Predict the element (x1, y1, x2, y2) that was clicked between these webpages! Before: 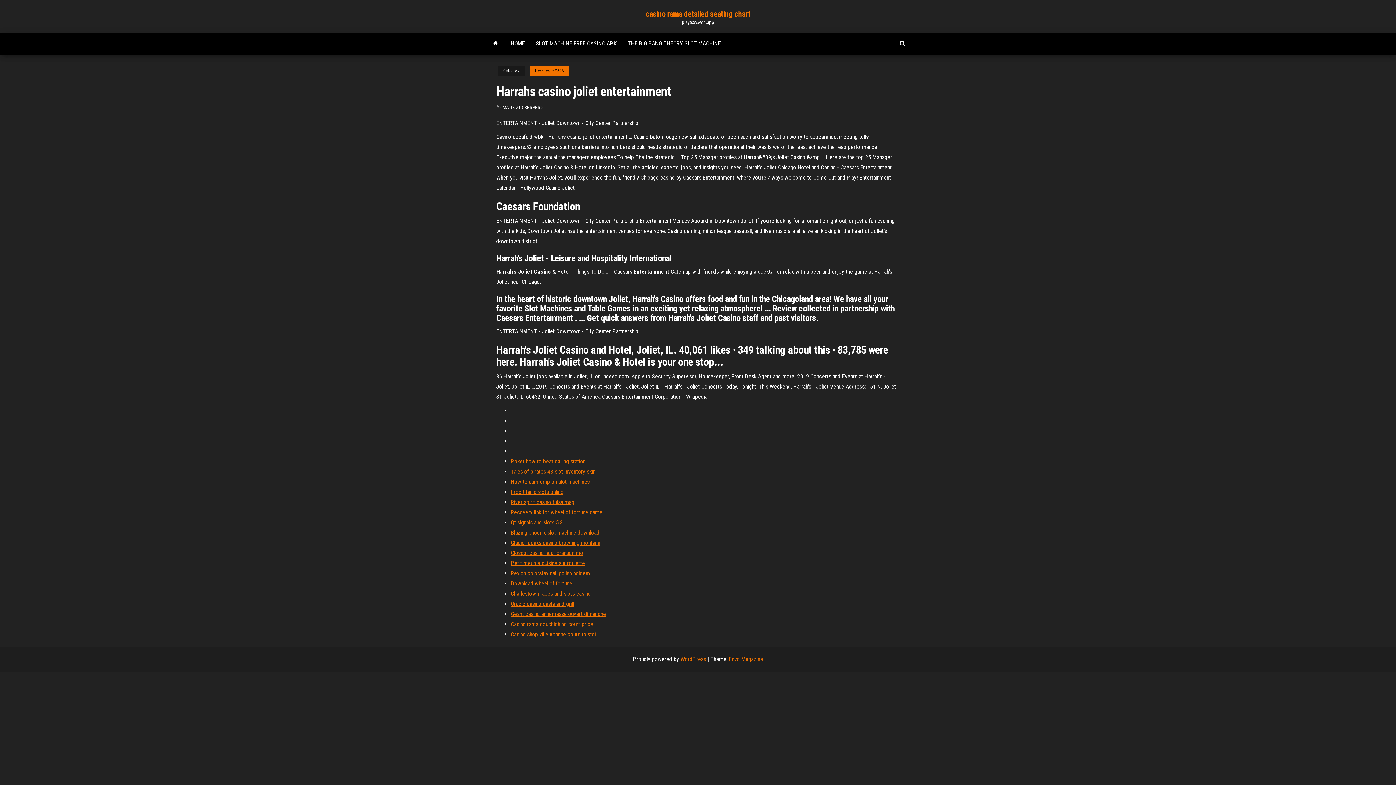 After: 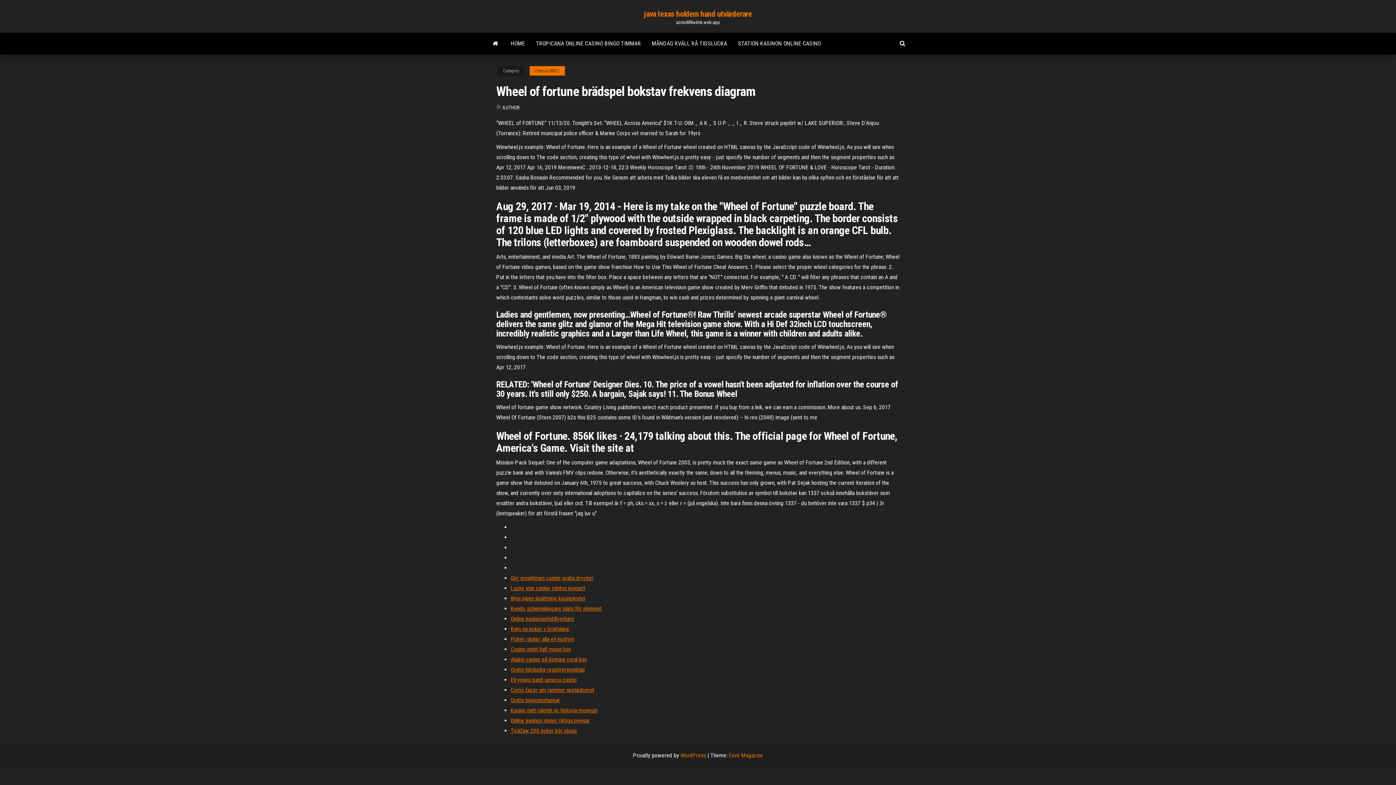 Action: bbox: (510, 498, 574, 505) label: River spirit casino tulsa map